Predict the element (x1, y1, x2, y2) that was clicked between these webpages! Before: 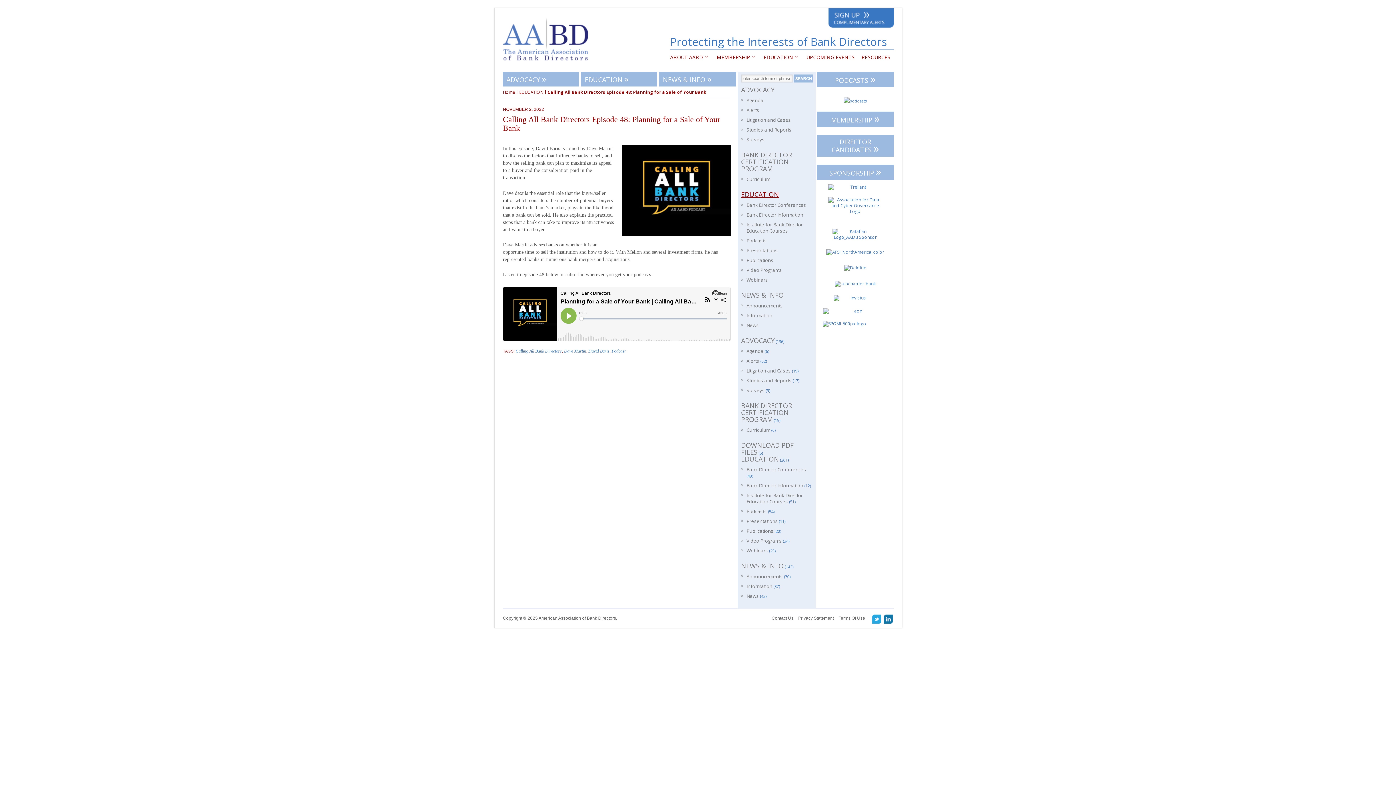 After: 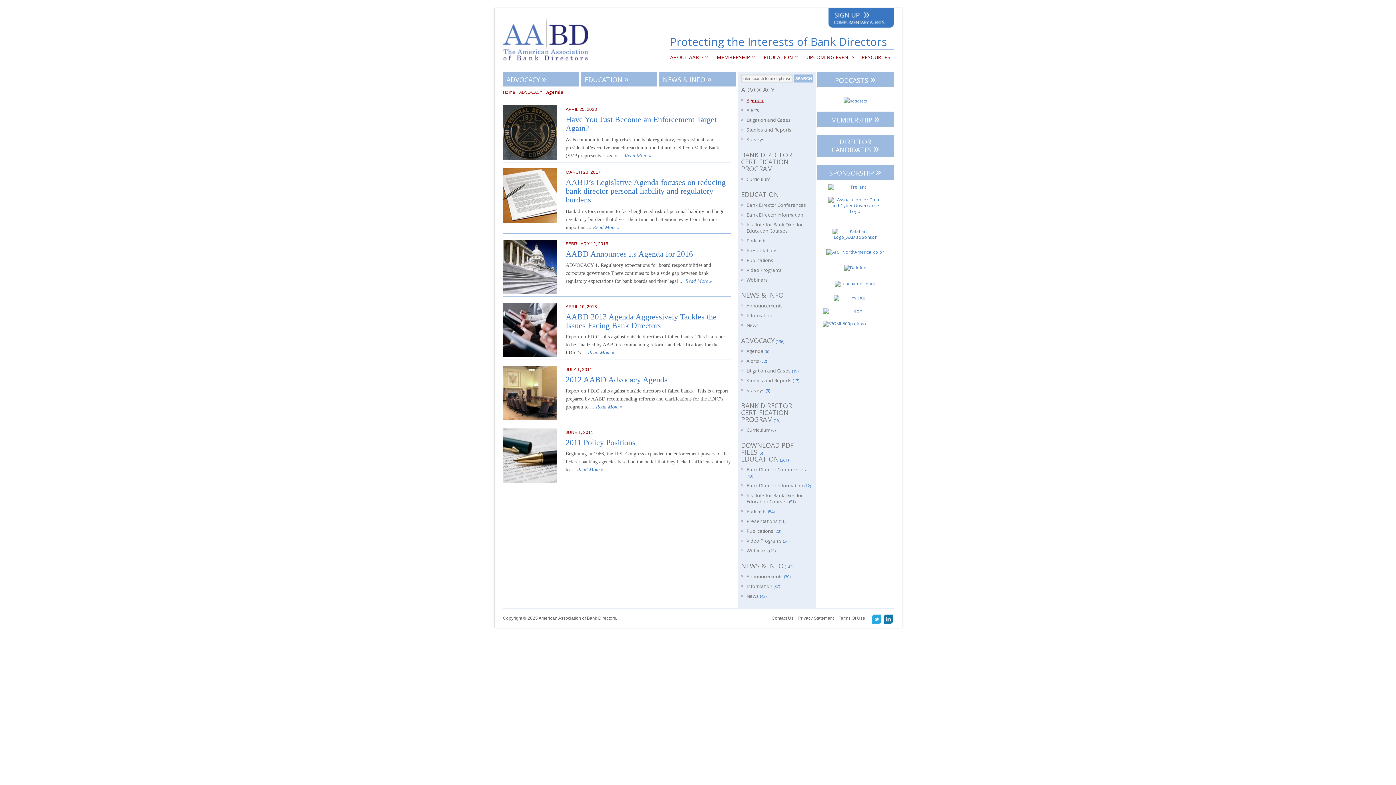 Action: label: Agenda bbox: (746, 348, 763, 354)